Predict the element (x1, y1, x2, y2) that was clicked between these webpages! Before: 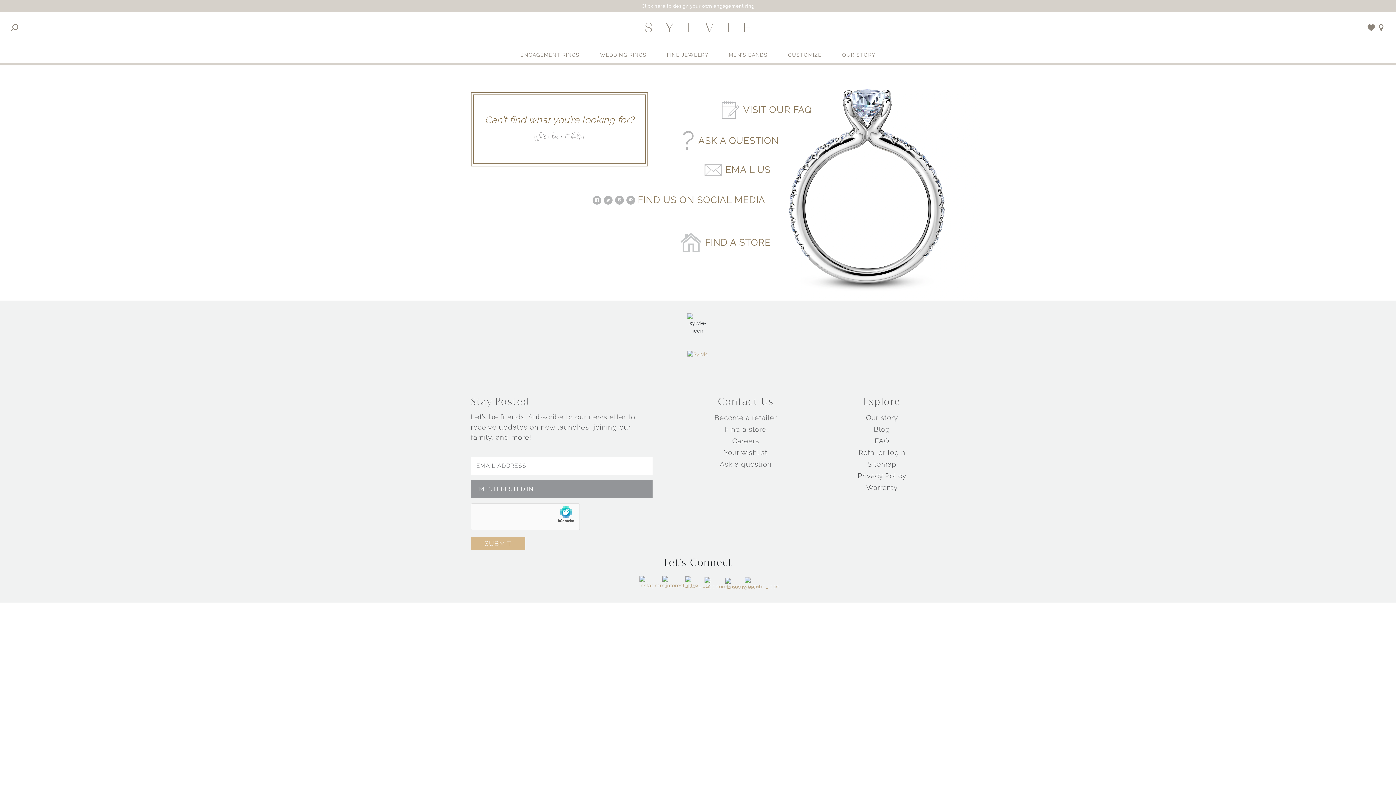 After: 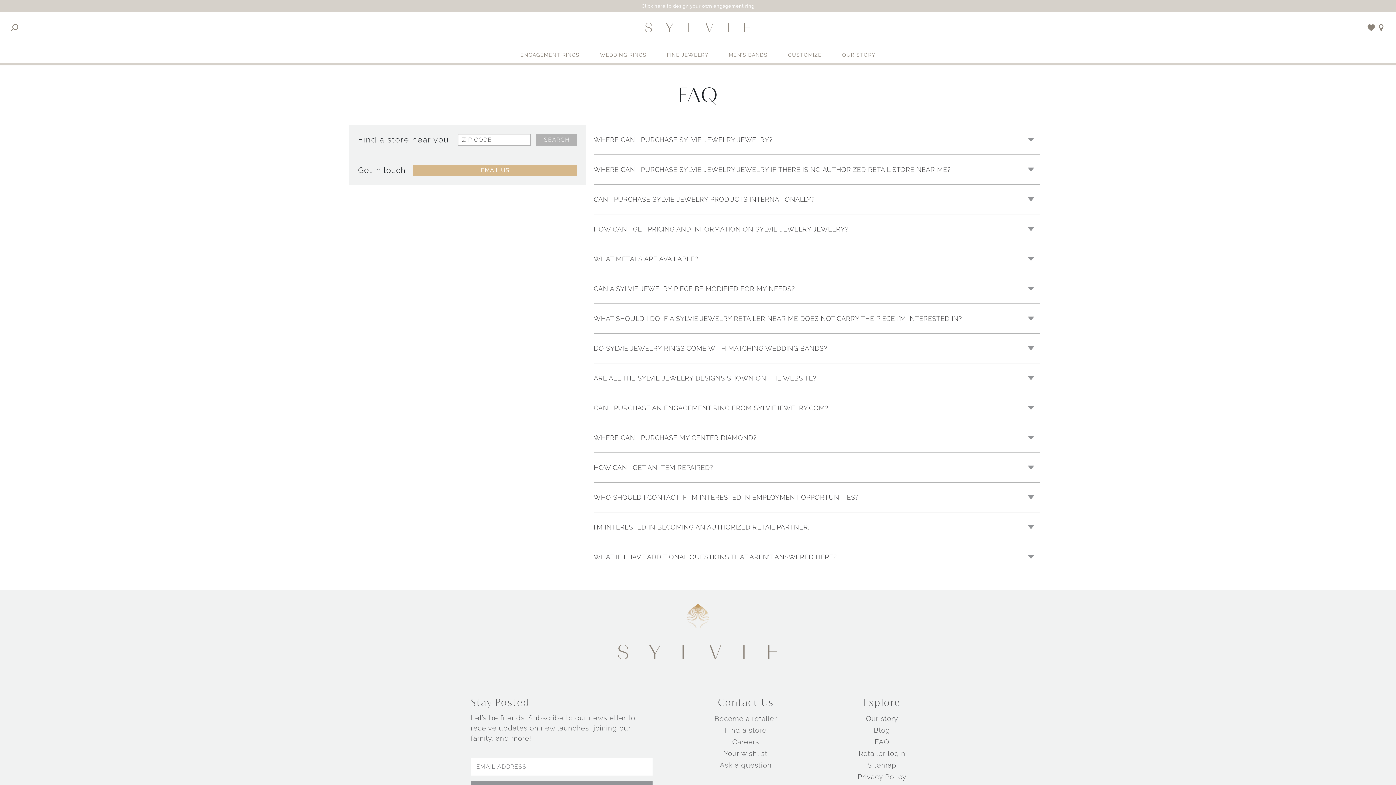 Action: label: FAQ bbox: (874, 437, 889, 445)